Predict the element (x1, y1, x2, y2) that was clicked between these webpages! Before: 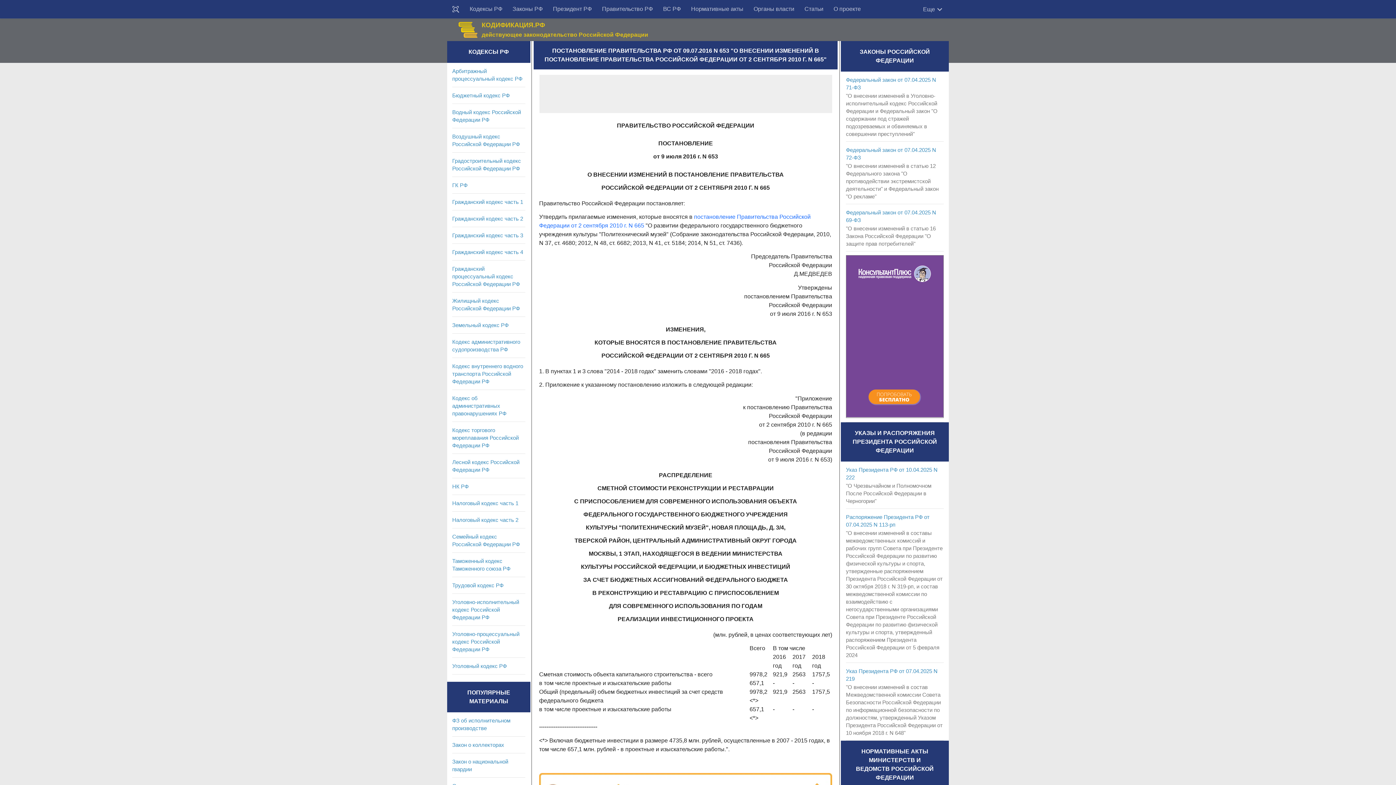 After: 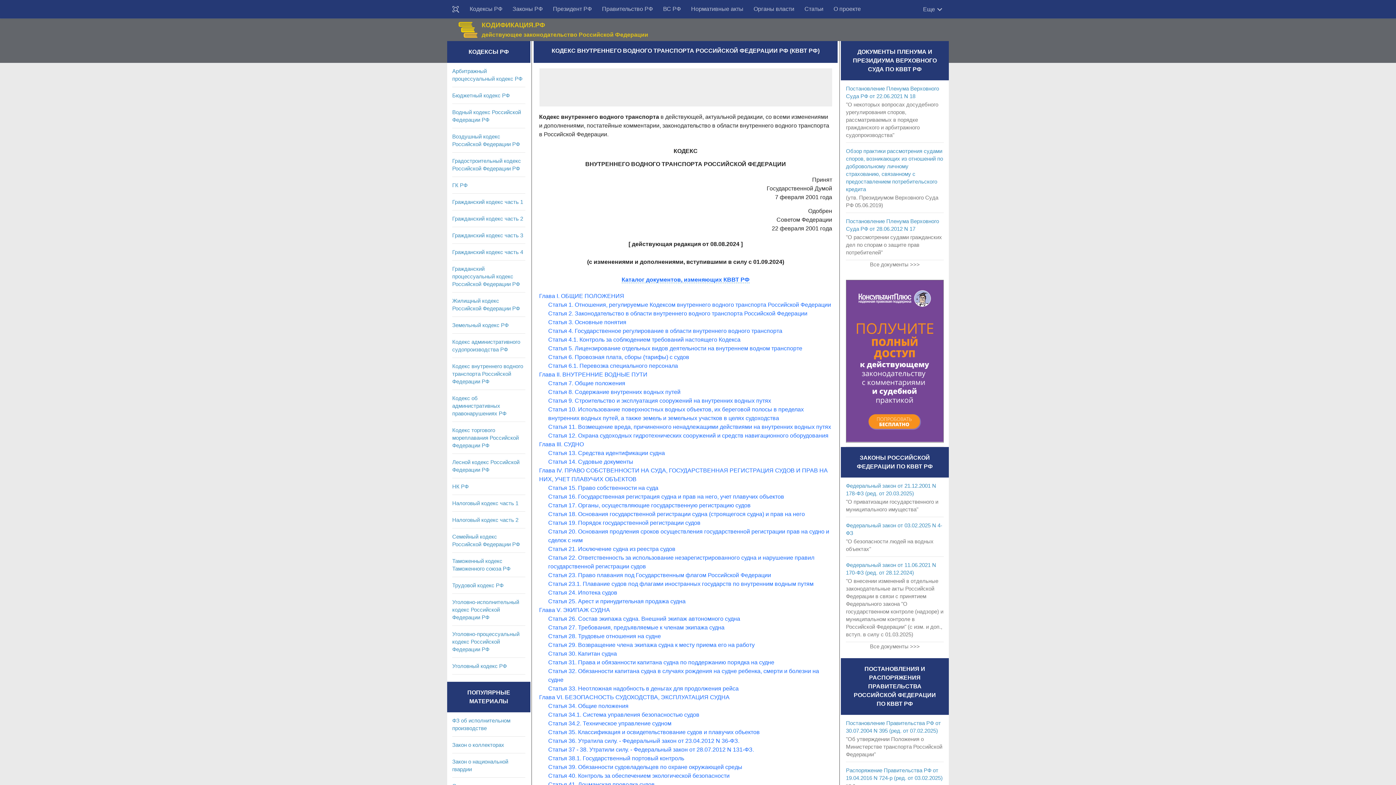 Action: bbox: (452, 363, 523, 385) label: Кодекс внутреннего водного транспорта Российской Федерации РФ